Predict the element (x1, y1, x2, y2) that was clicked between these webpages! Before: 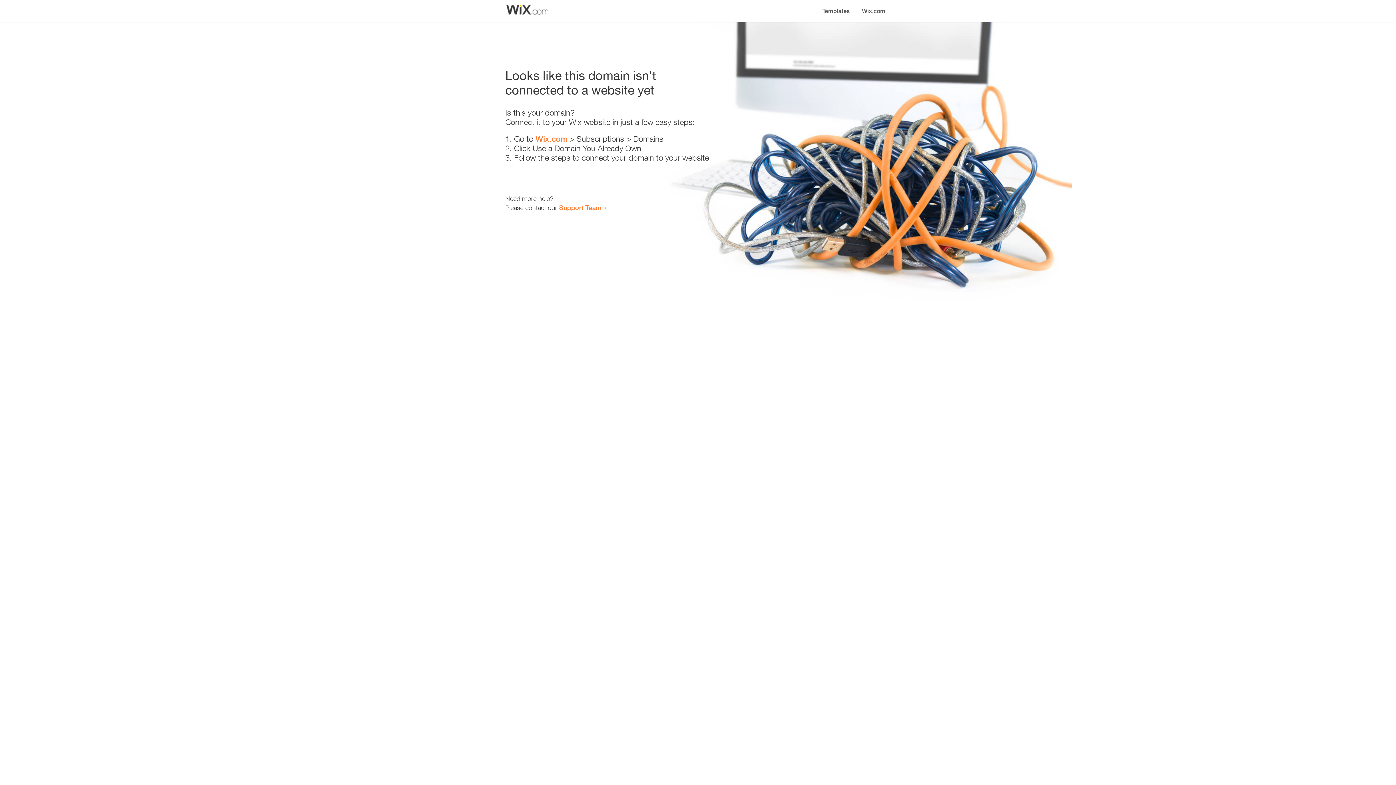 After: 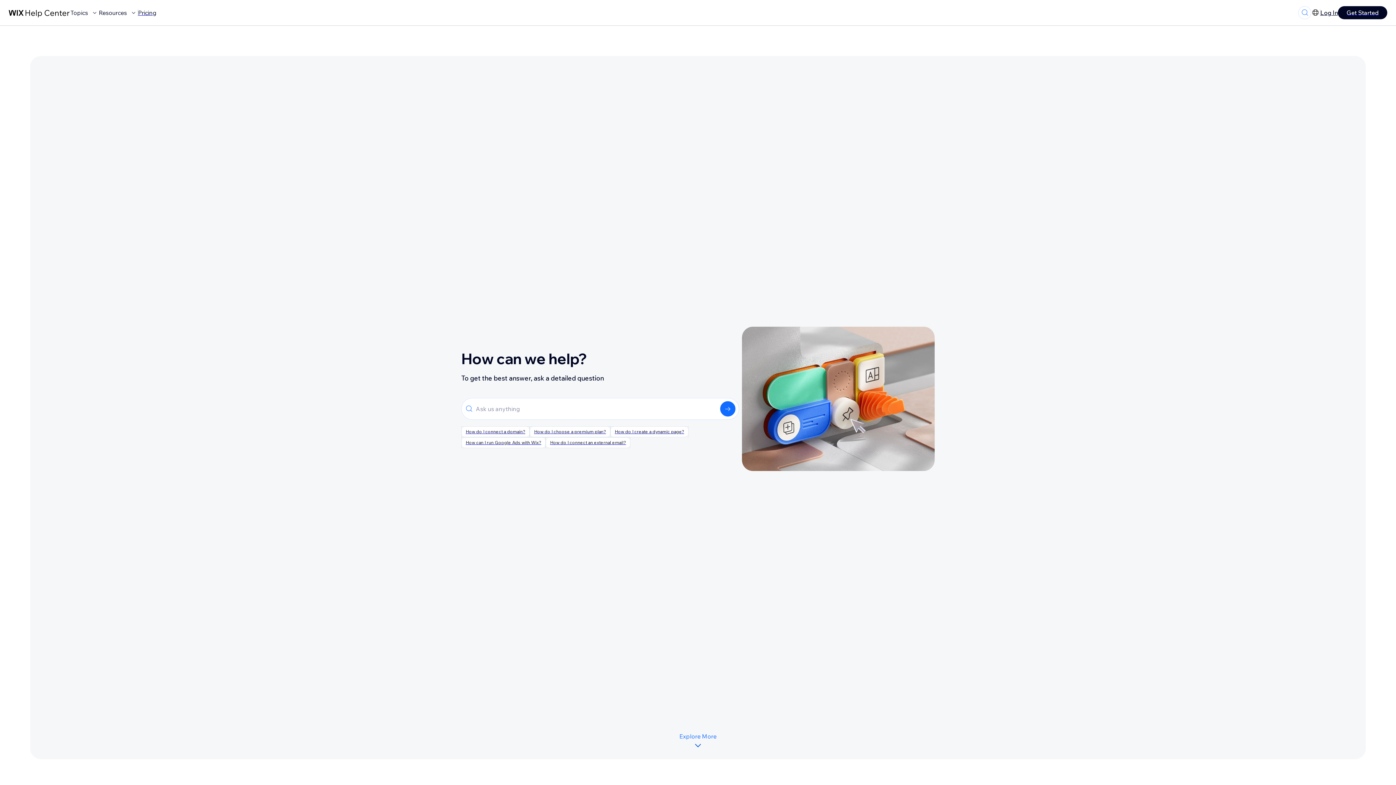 Action: label: Support Team bbox: (559, 203, 601, 211)